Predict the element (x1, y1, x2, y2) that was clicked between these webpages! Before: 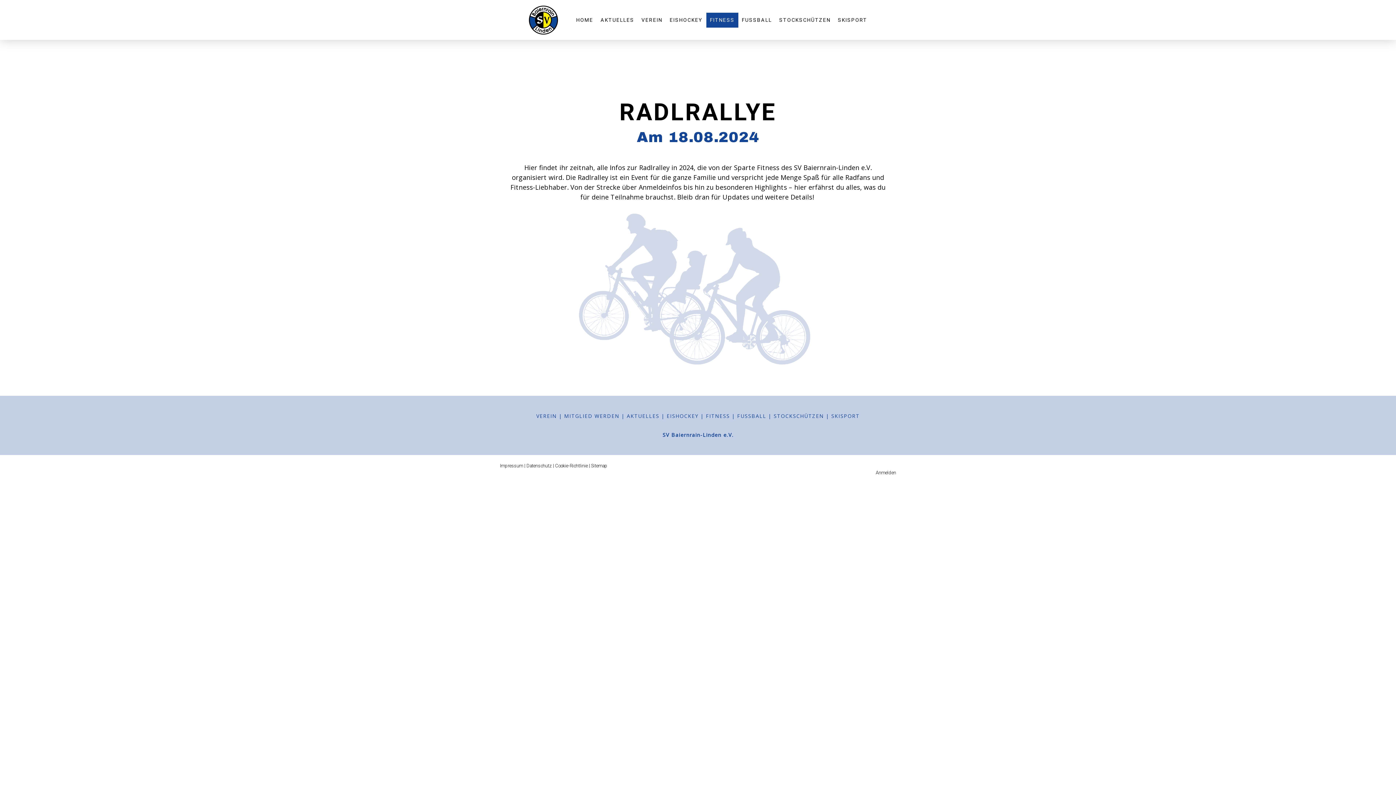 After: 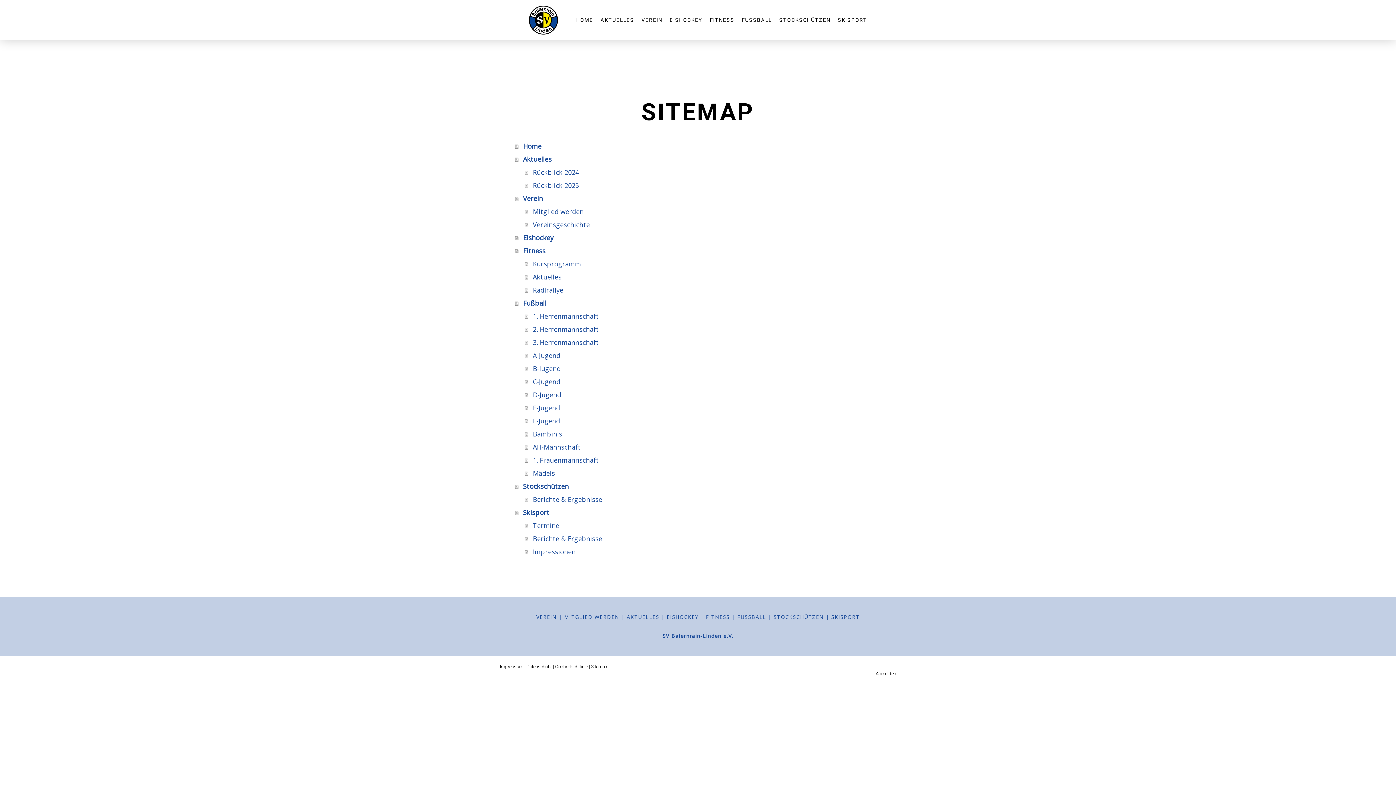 Action: label: Sitemap bbox: (591, 463, 607, 468)